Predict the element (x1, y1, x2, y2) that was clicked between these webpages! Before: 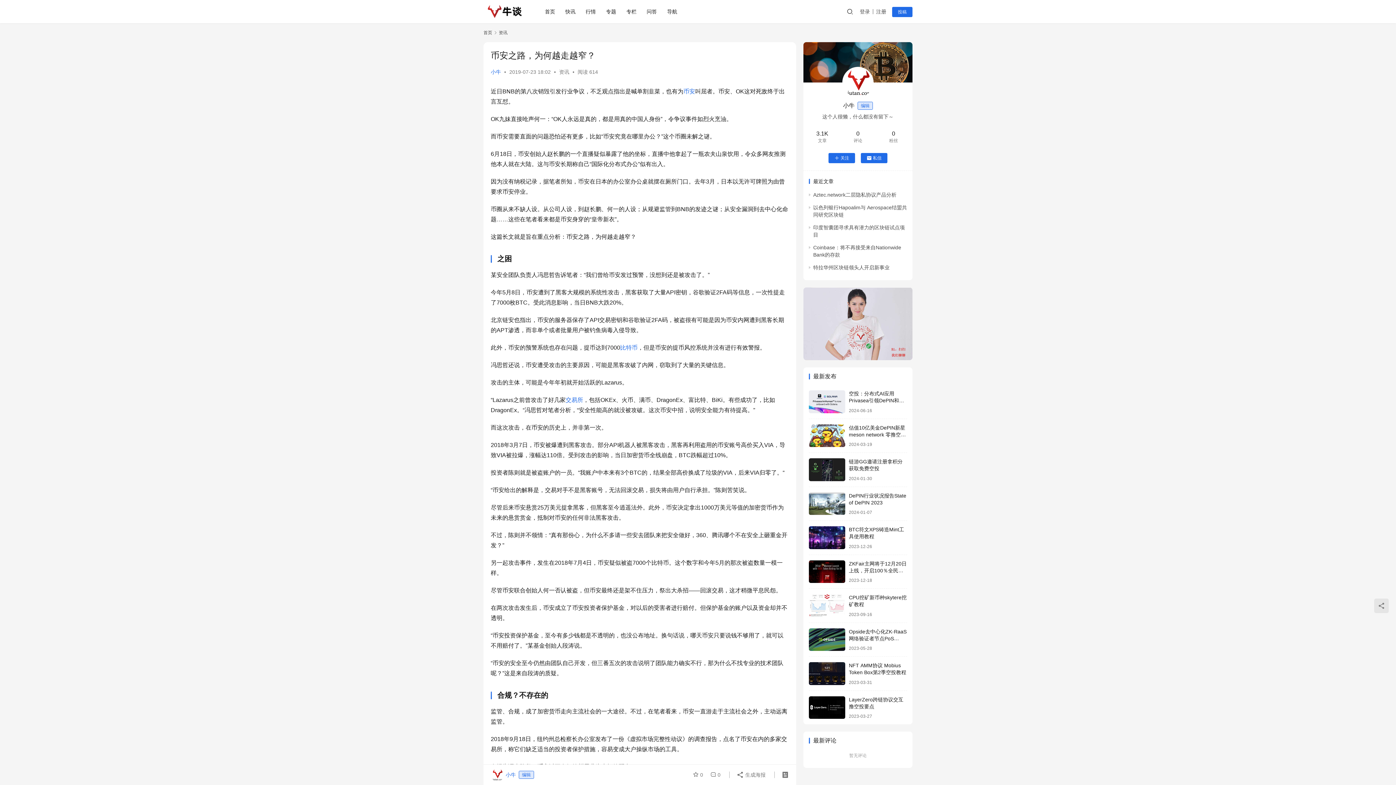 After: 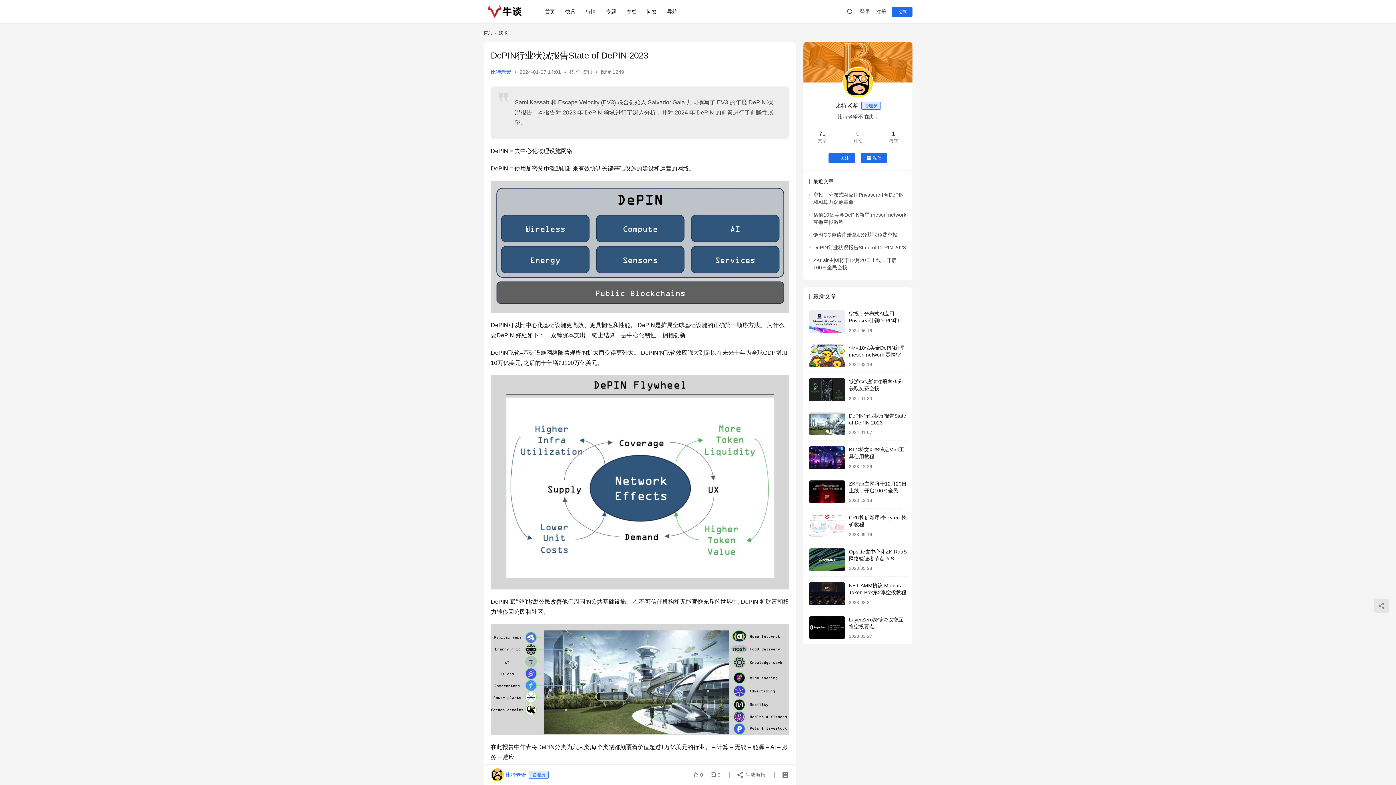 Action: bbox: (809, 492, 845, 515)